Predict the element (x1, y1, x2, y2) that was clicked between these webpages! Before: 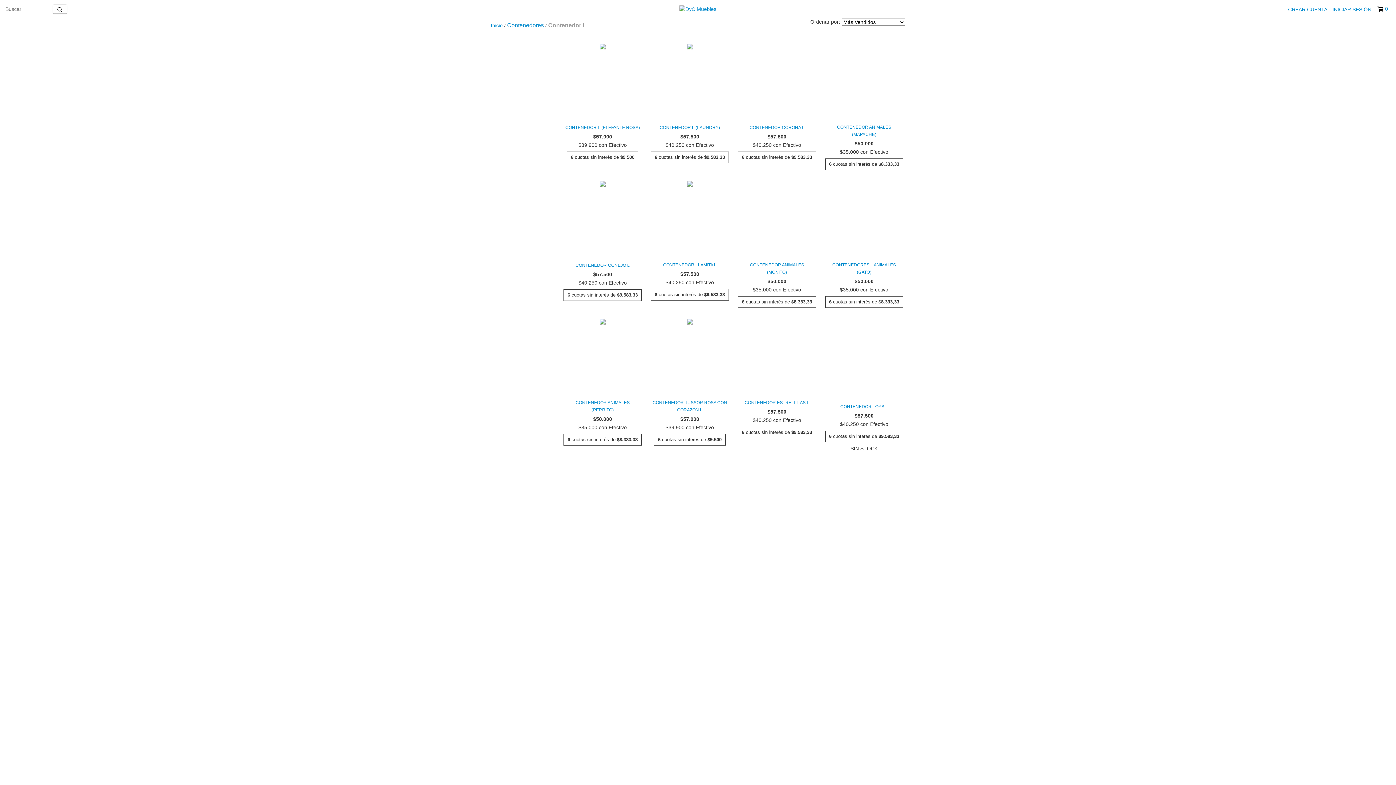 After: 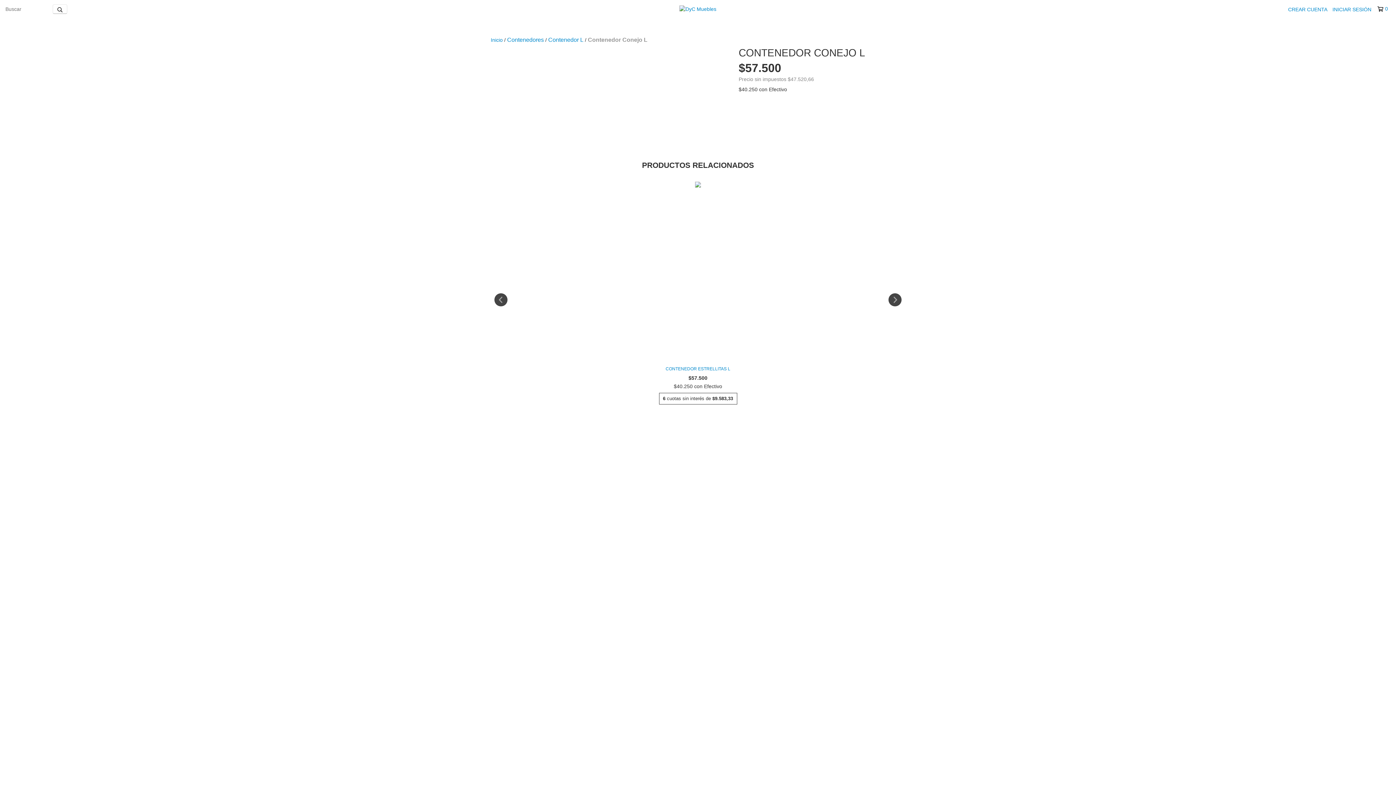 Action: bbox: (565, 261, 640, 268) label: Contenedor Conejo L